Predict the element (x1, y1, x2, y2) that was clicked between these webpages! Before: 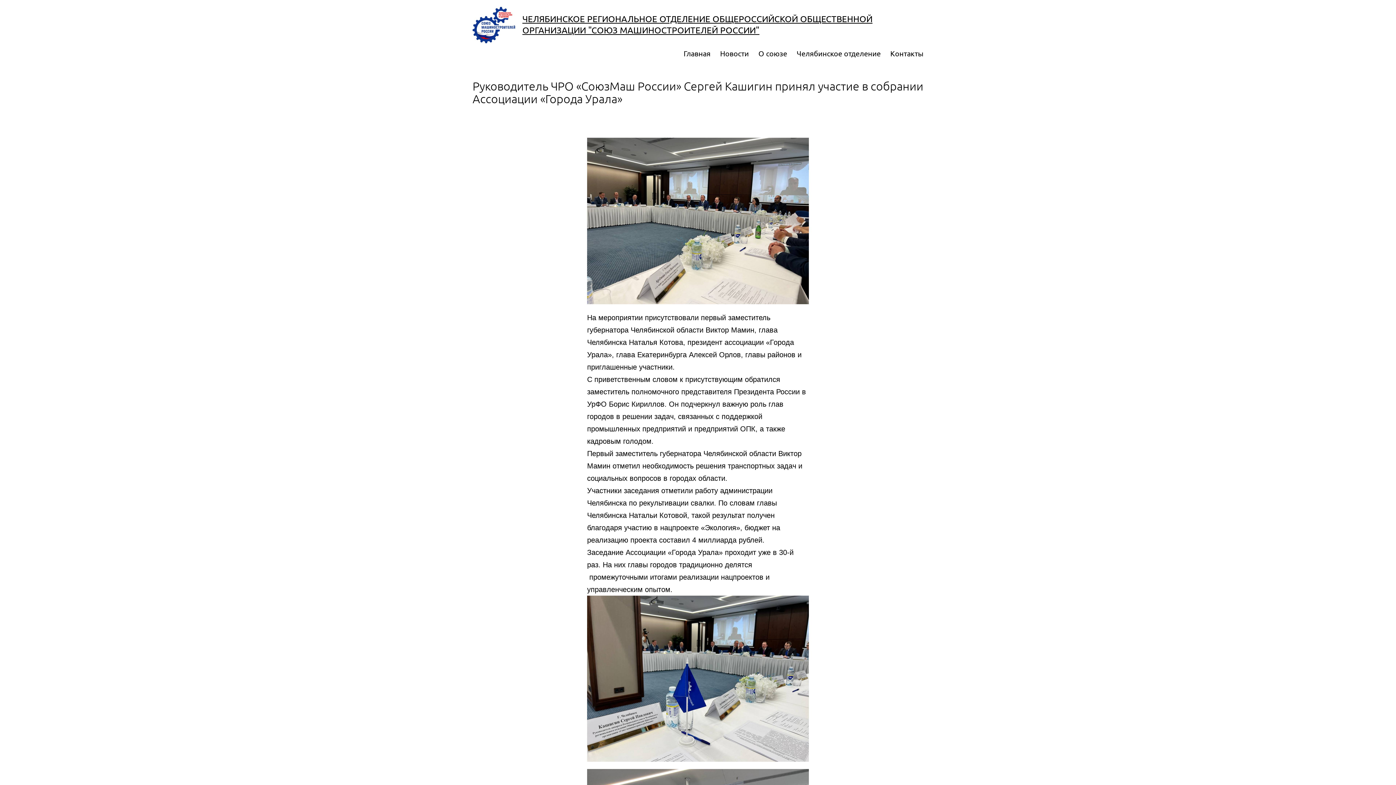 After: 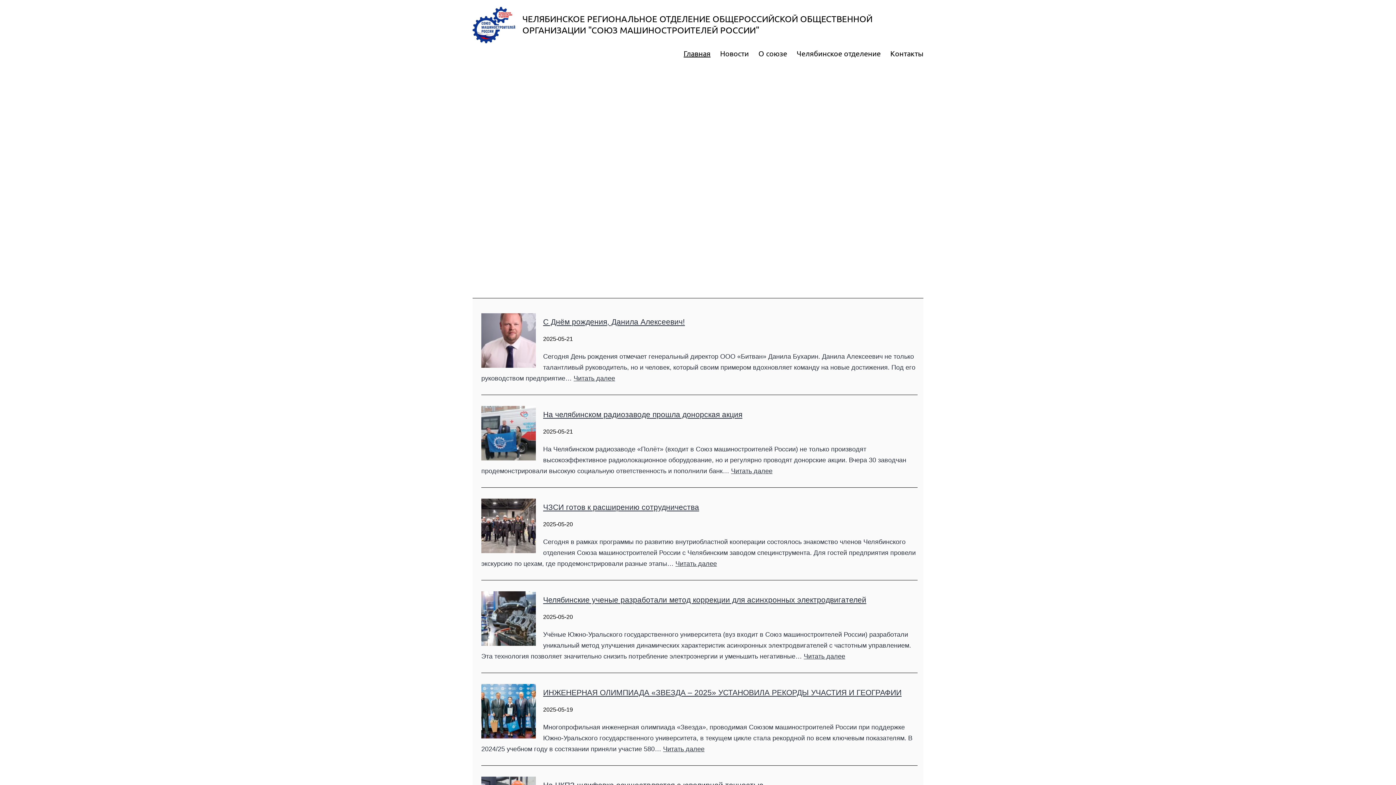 Action: bbox: (472, 6, 515, 43)